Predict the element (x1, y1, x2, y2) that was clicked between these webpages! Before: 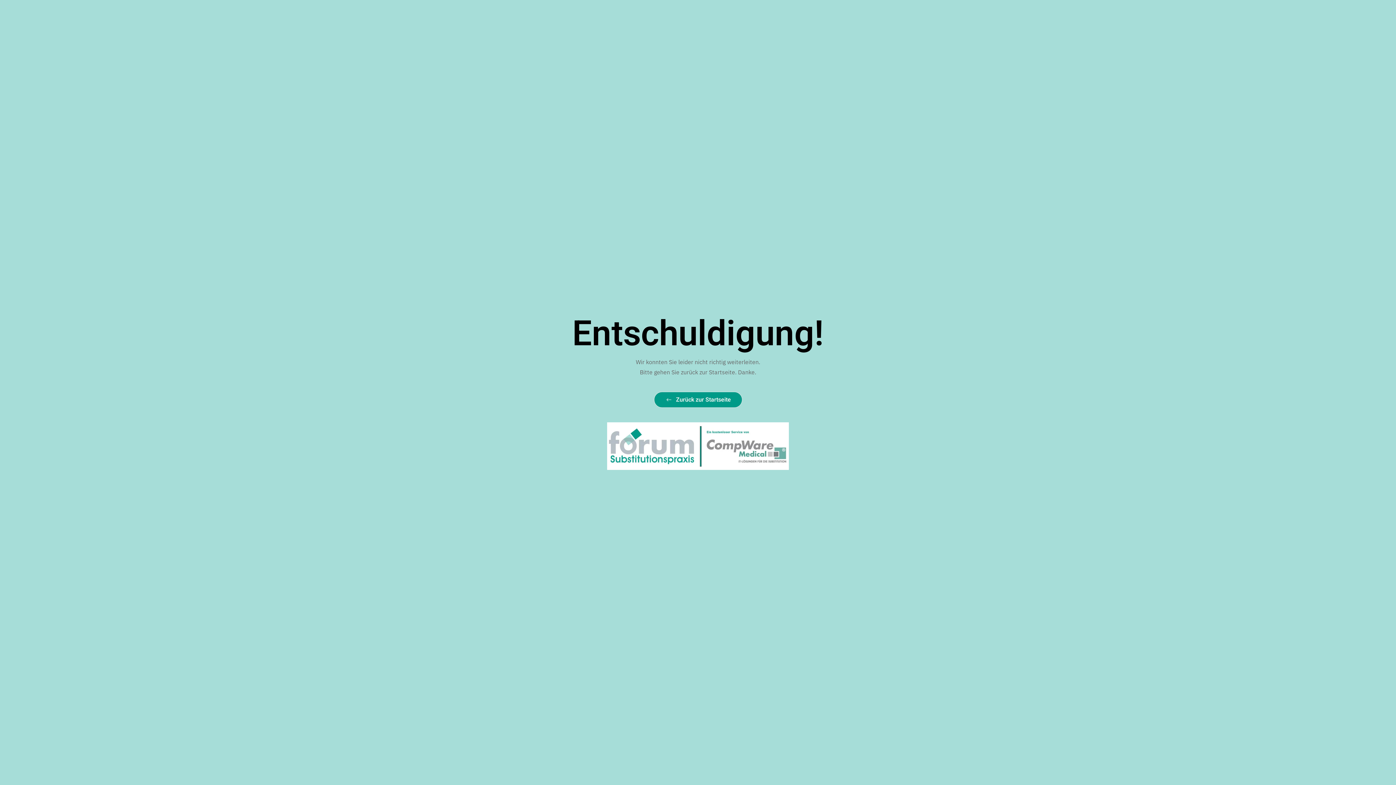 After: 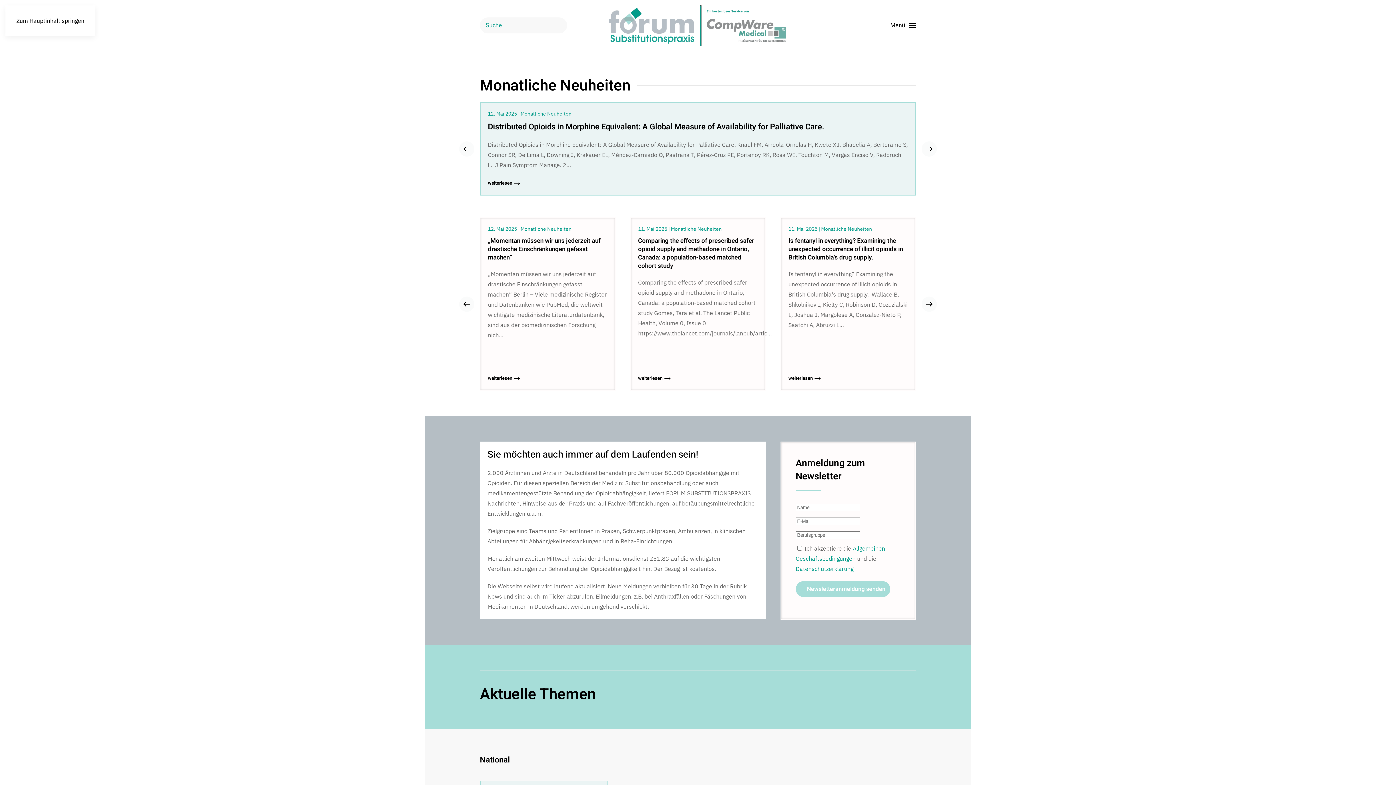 Action: label: Zurück zur Startseite bbox: (654, 391, 742, 407)